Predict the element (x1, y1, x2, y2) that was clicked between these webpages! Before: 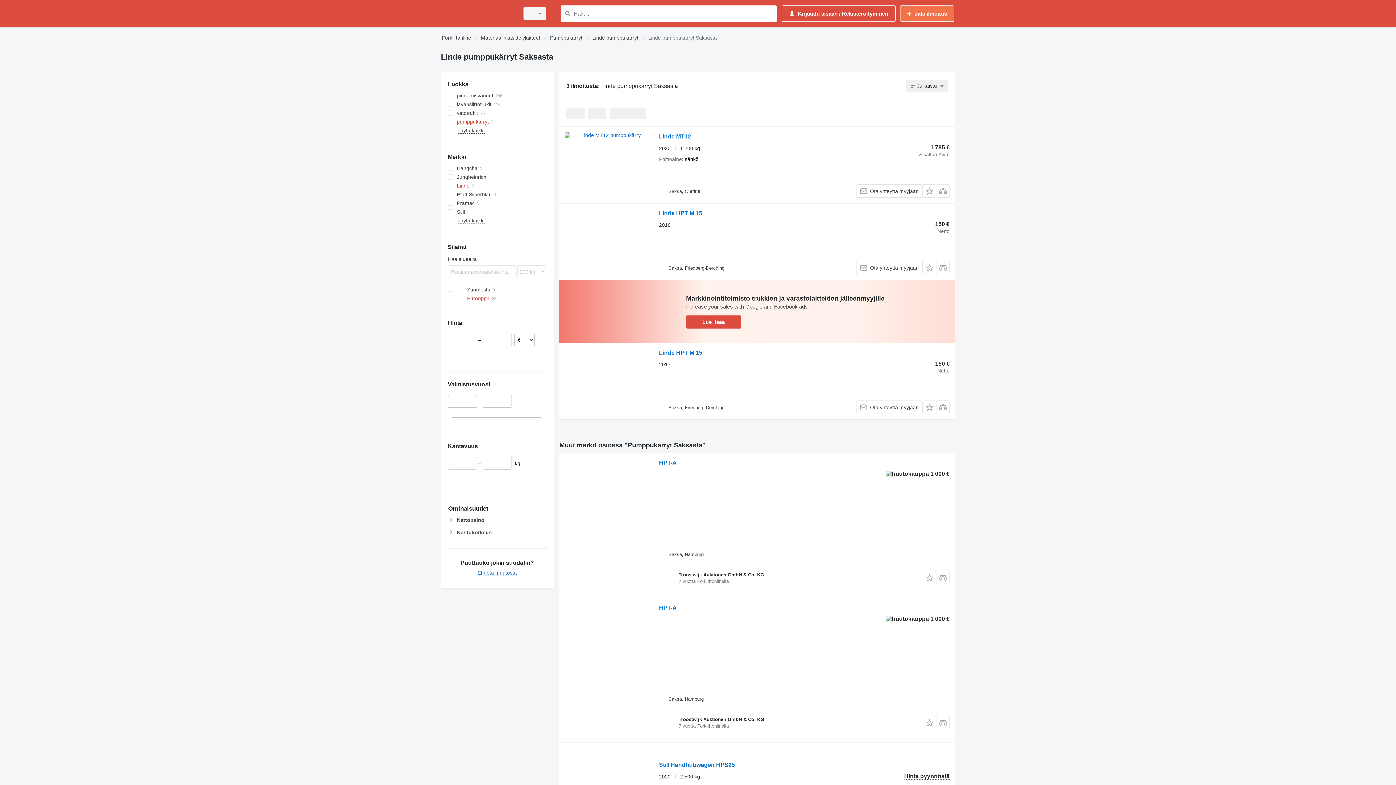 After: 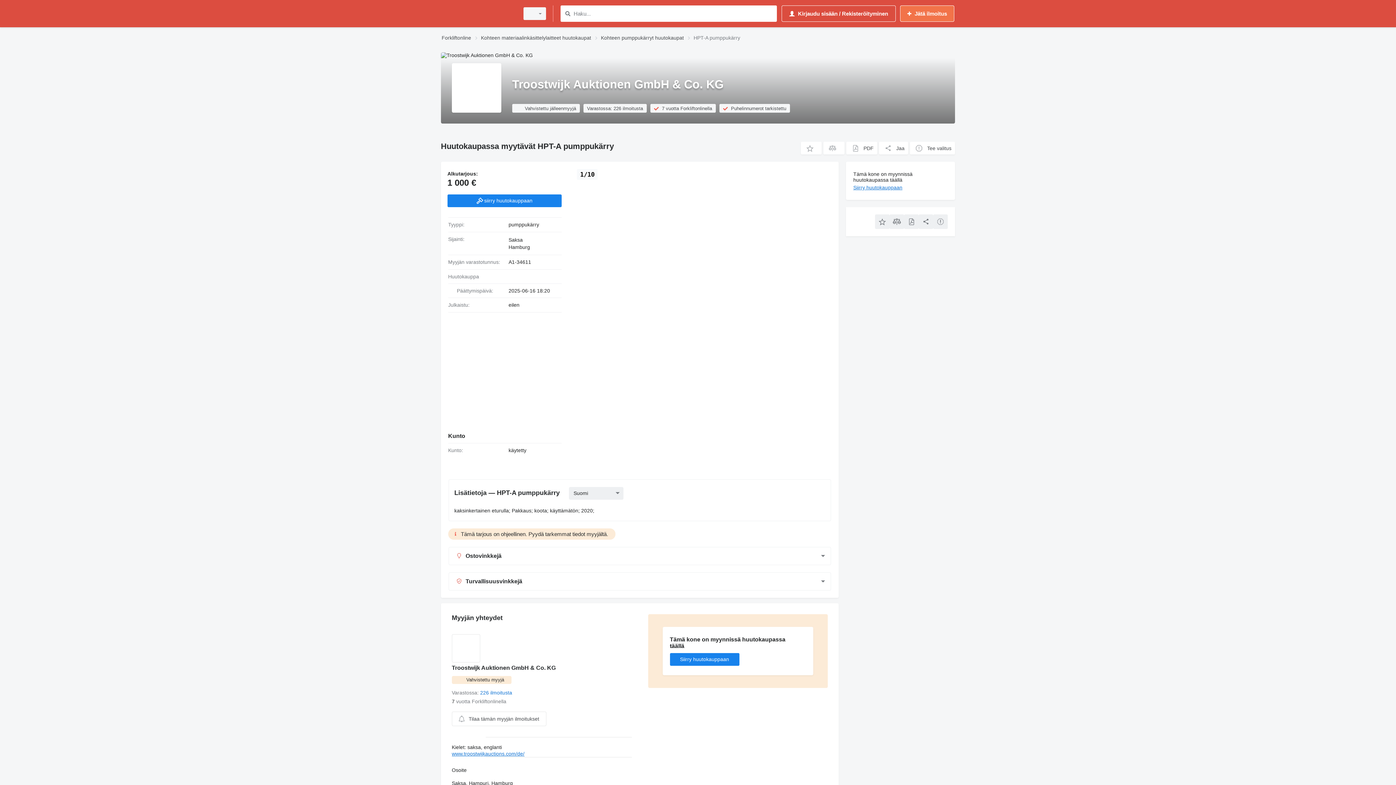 Action: bbox: (659, 460, 677, 468) label: HPT-A